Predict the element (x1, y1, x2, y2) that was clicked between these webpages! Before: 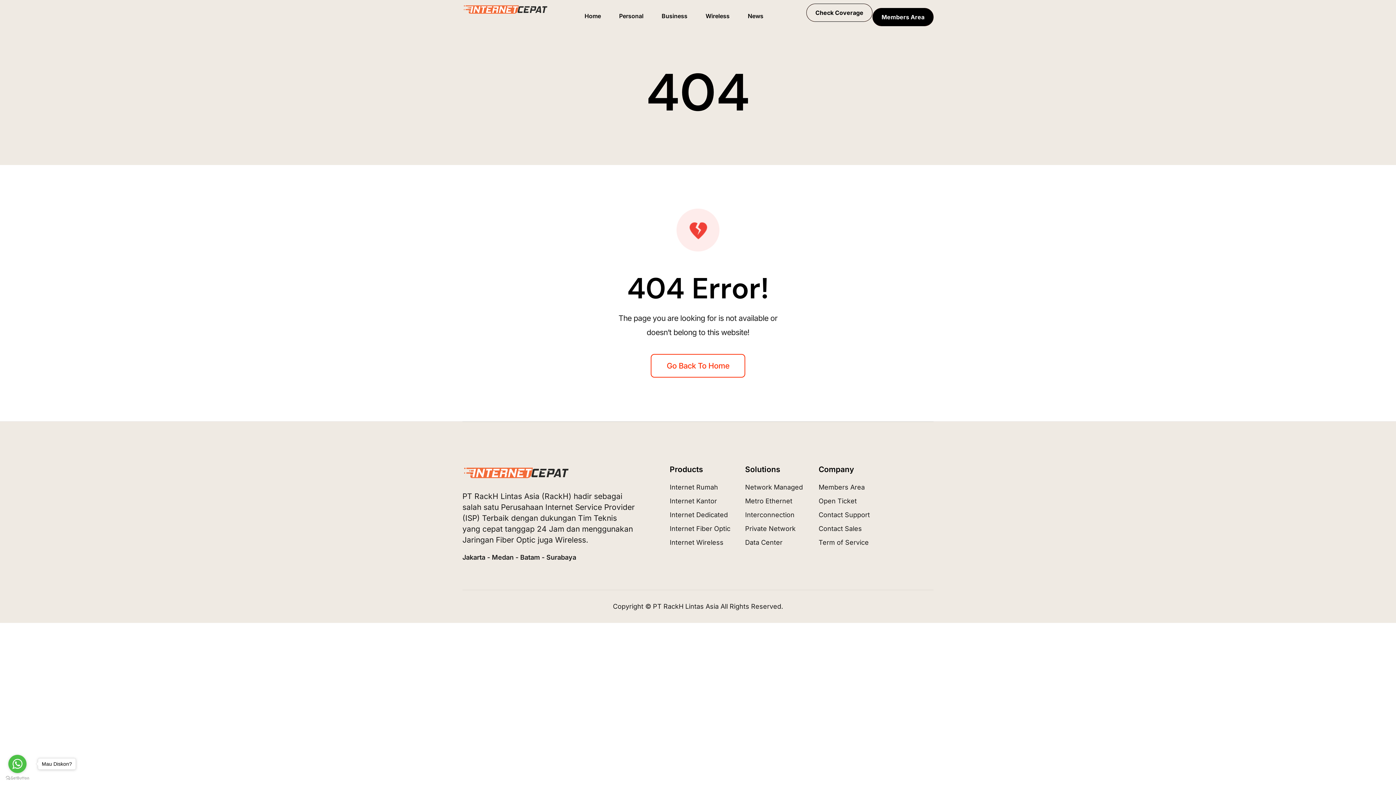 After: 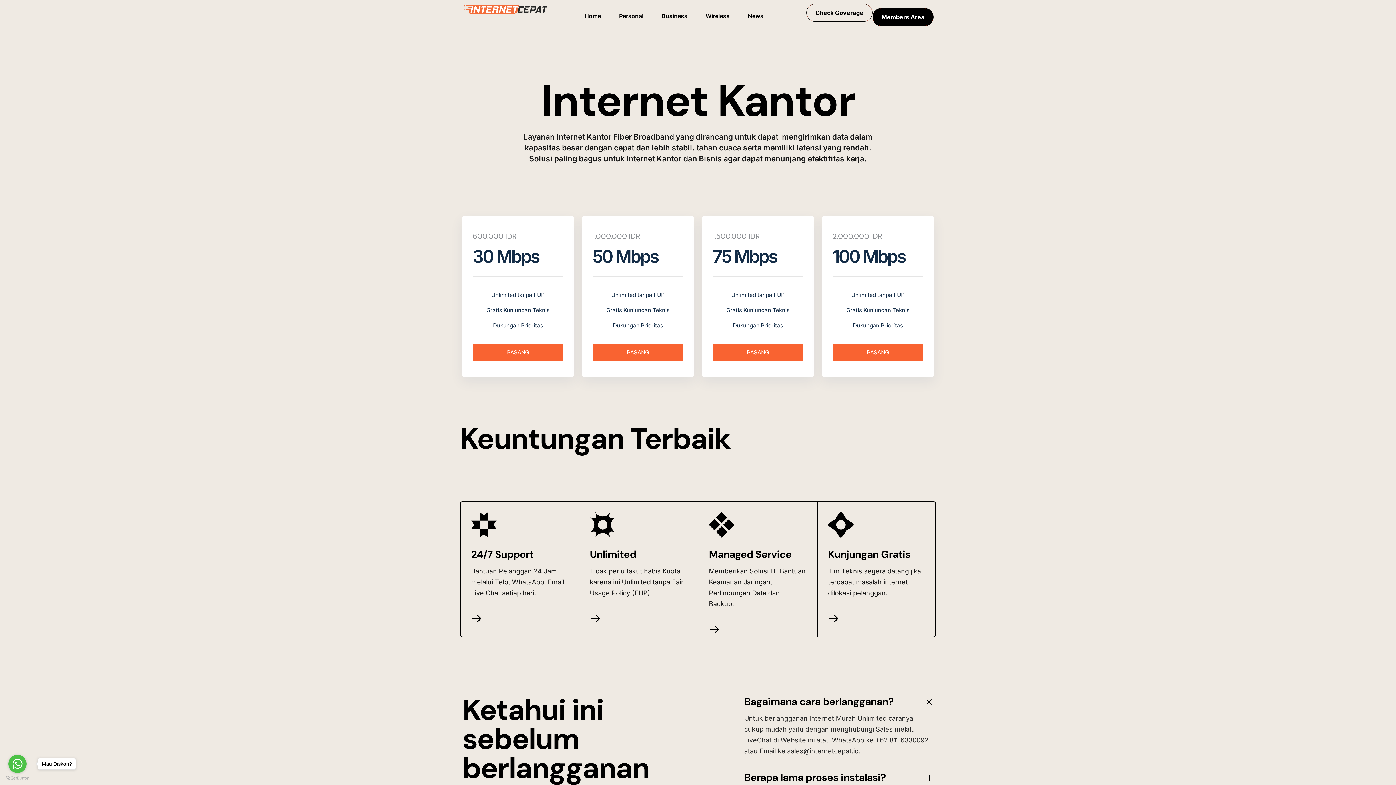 Action: label: Business bbox: (652, 6, 696, 25)